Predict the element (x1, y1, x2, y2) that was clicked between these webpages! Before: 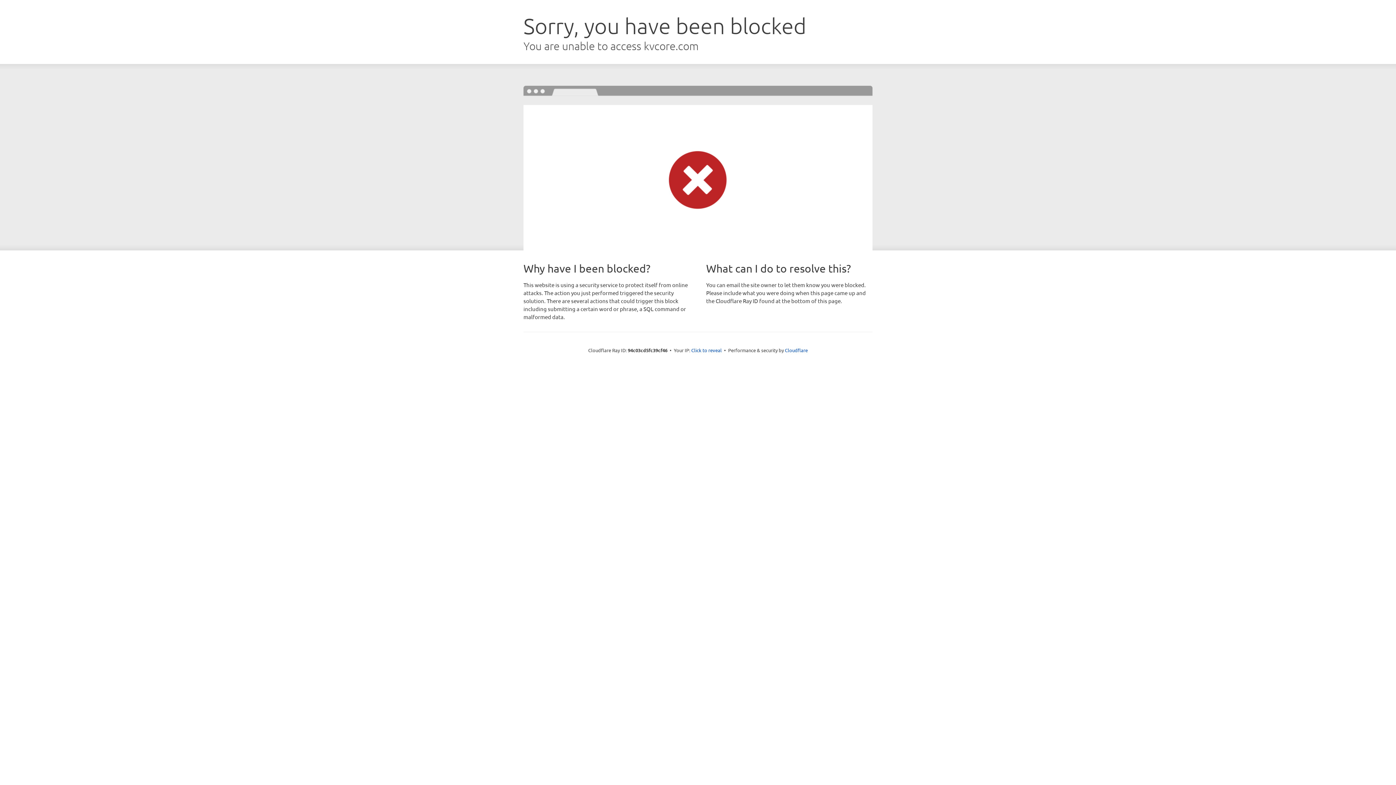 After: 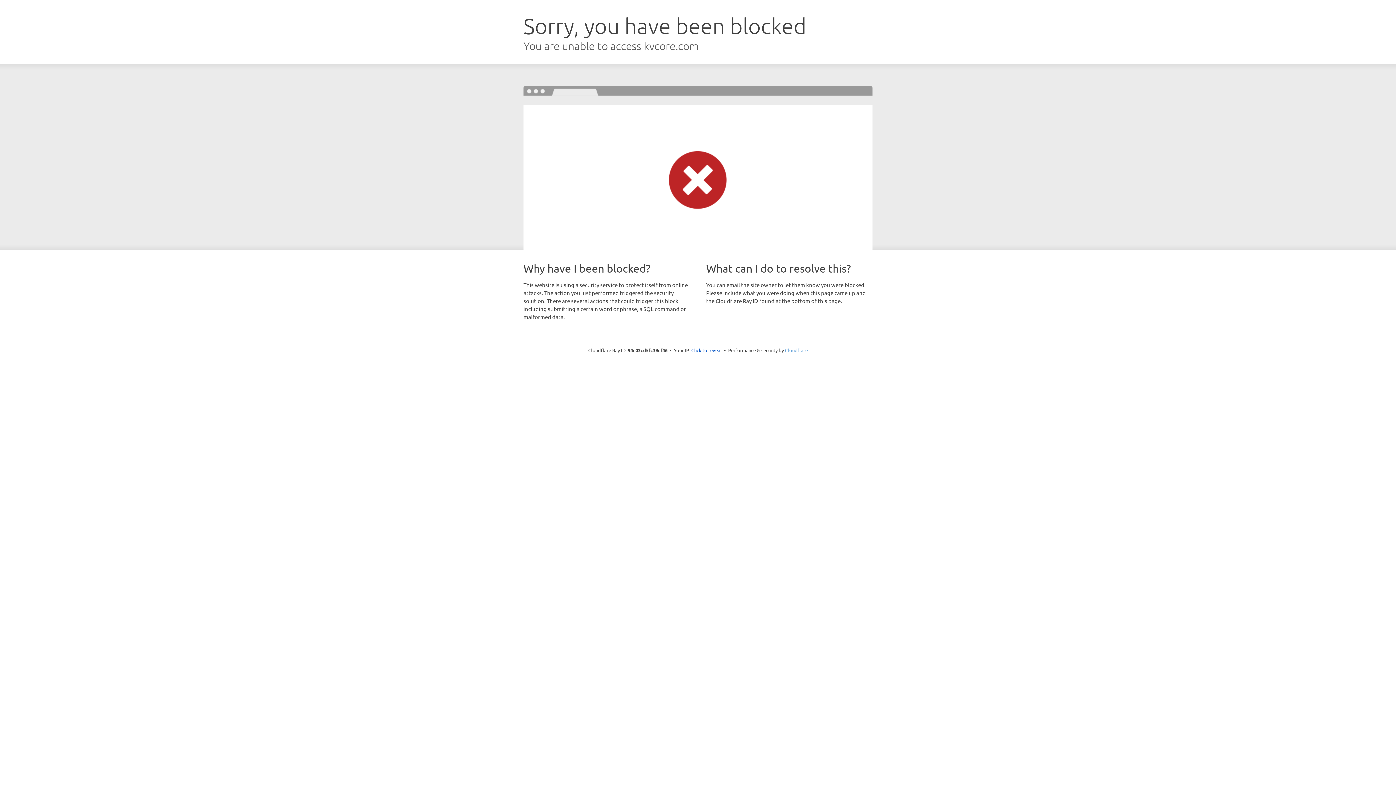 Action: bbox: (785, 347, 808, 353) label: Cloudflare